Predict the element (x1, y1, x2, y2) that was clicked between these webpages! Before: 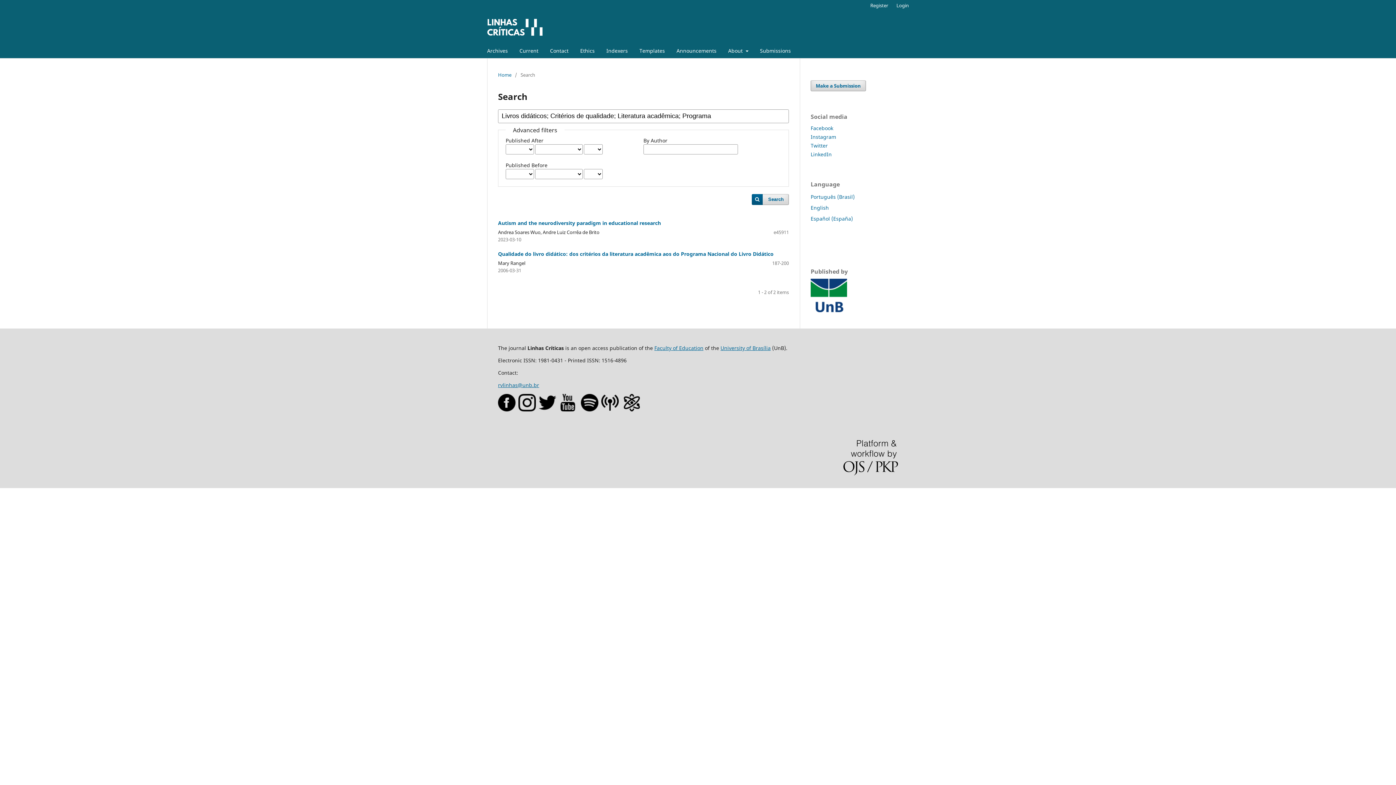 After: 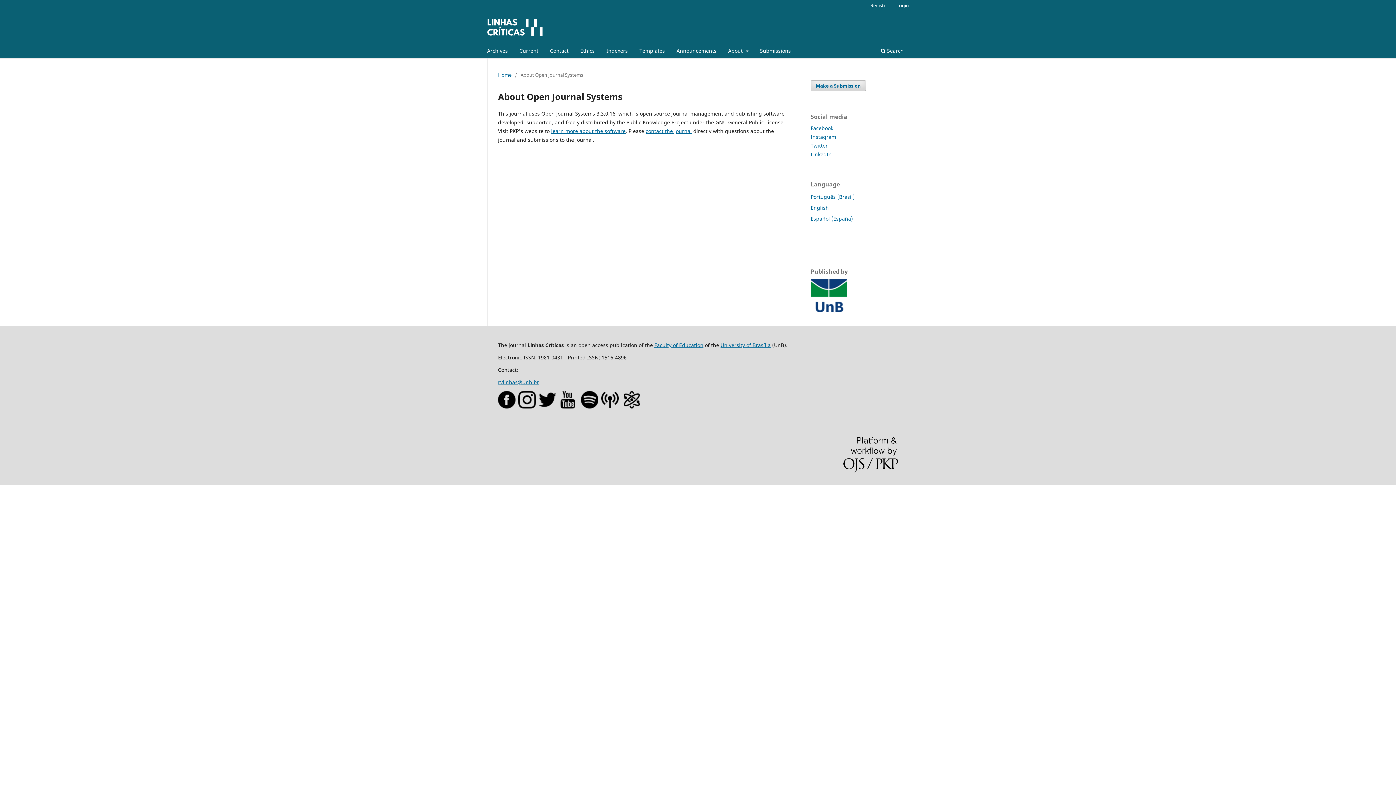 Action: bbox: (843, 440, 898, 477)